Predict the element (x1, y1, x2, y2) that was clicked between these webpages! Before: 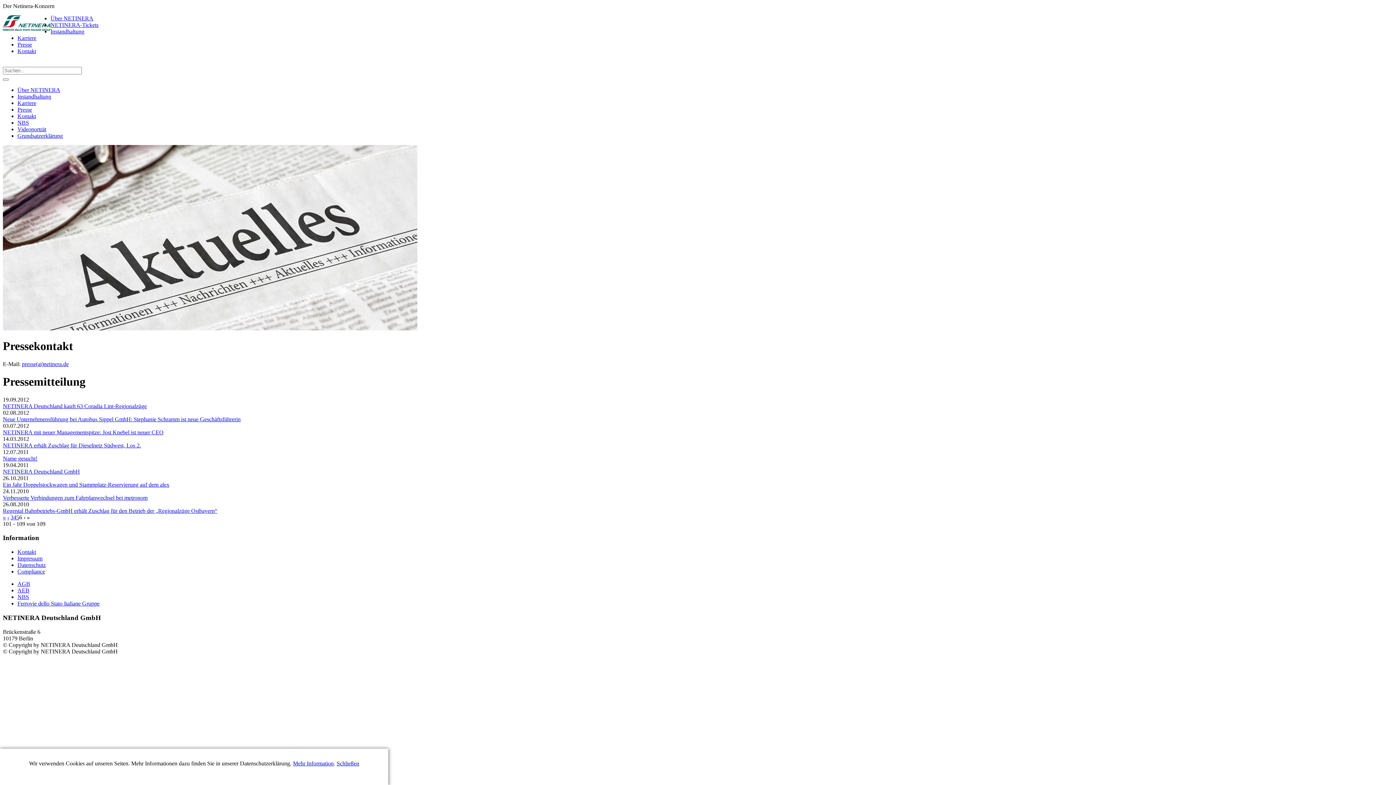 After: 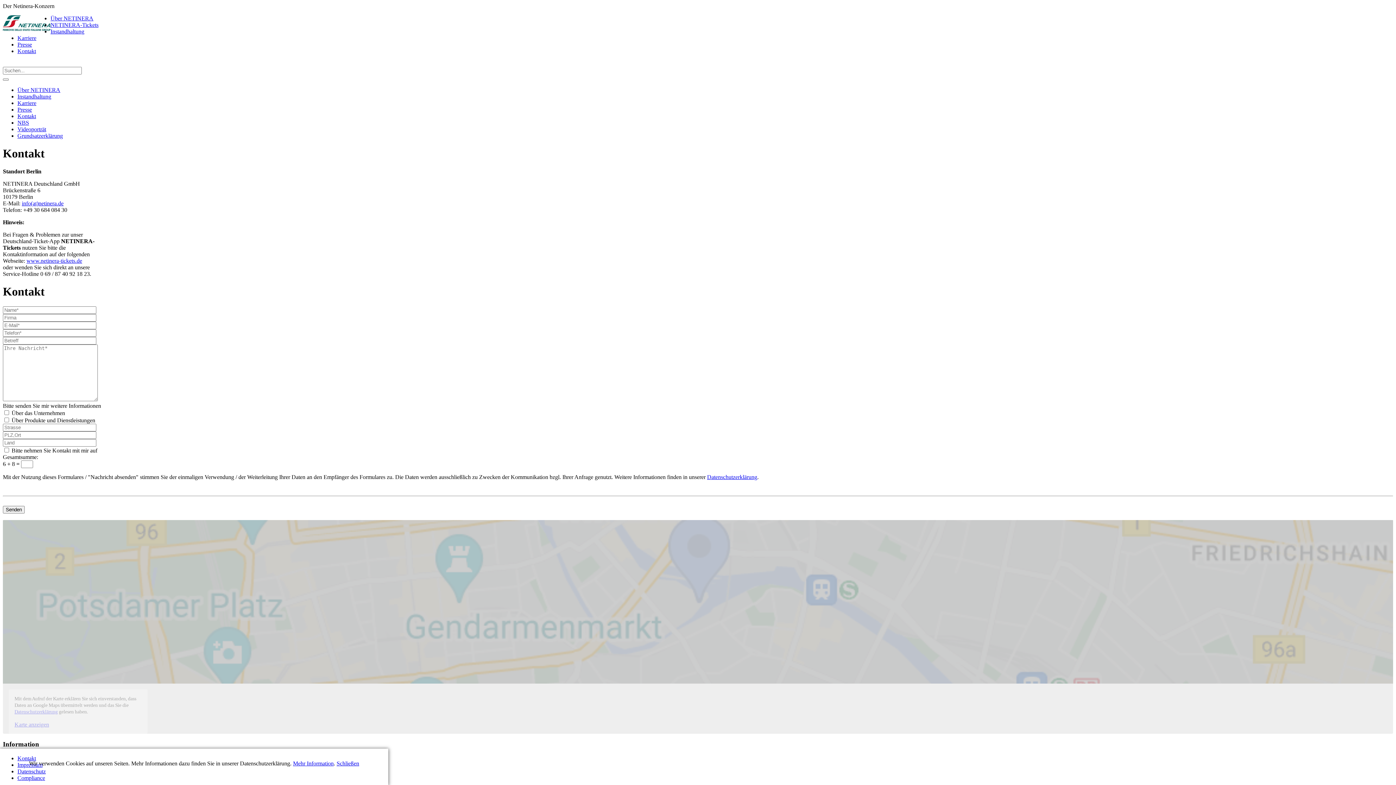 Action: label: Kontakt bbox: (17, 113, 36, 119)